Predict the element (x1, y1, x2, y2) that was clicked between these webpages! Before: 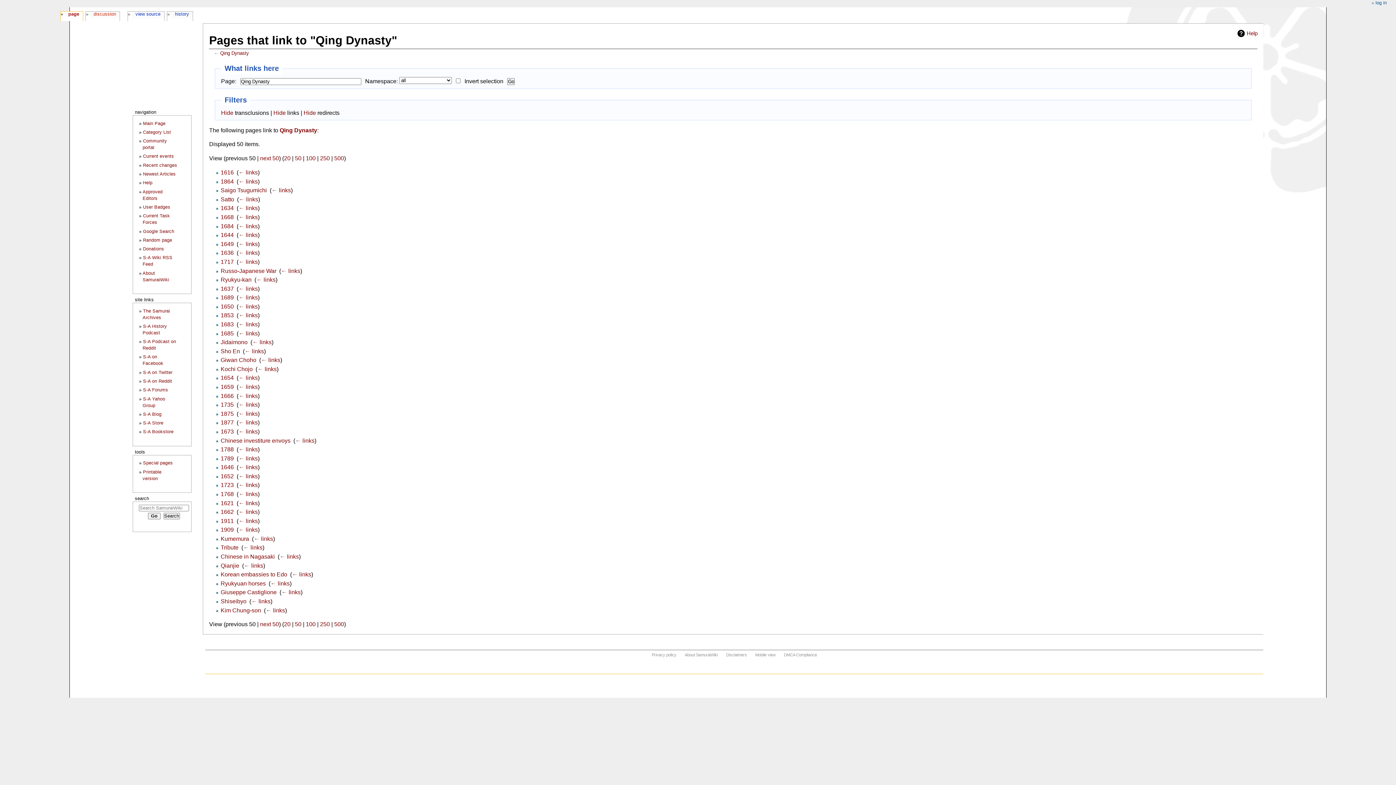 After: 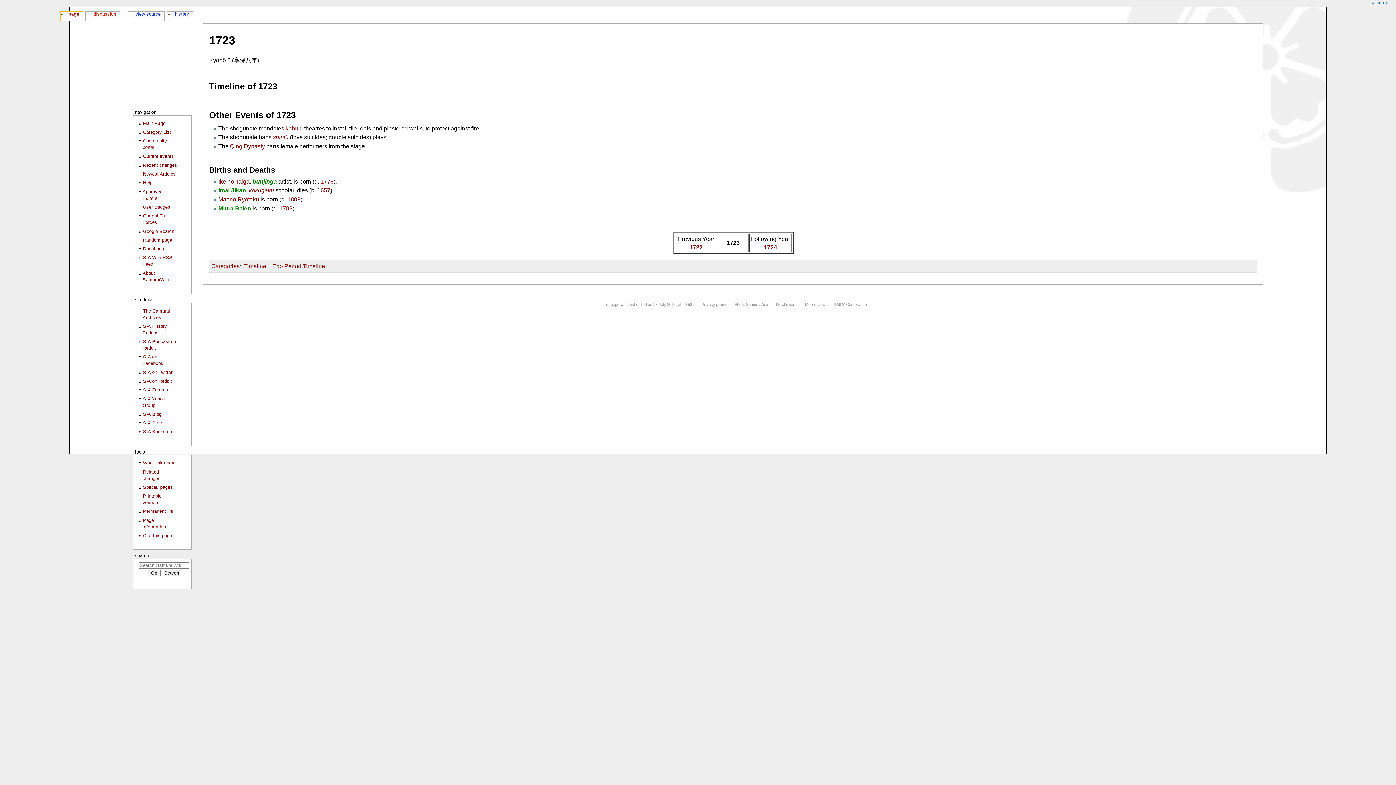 Action: bbox: (220, 482, 233, 488) label: 1723